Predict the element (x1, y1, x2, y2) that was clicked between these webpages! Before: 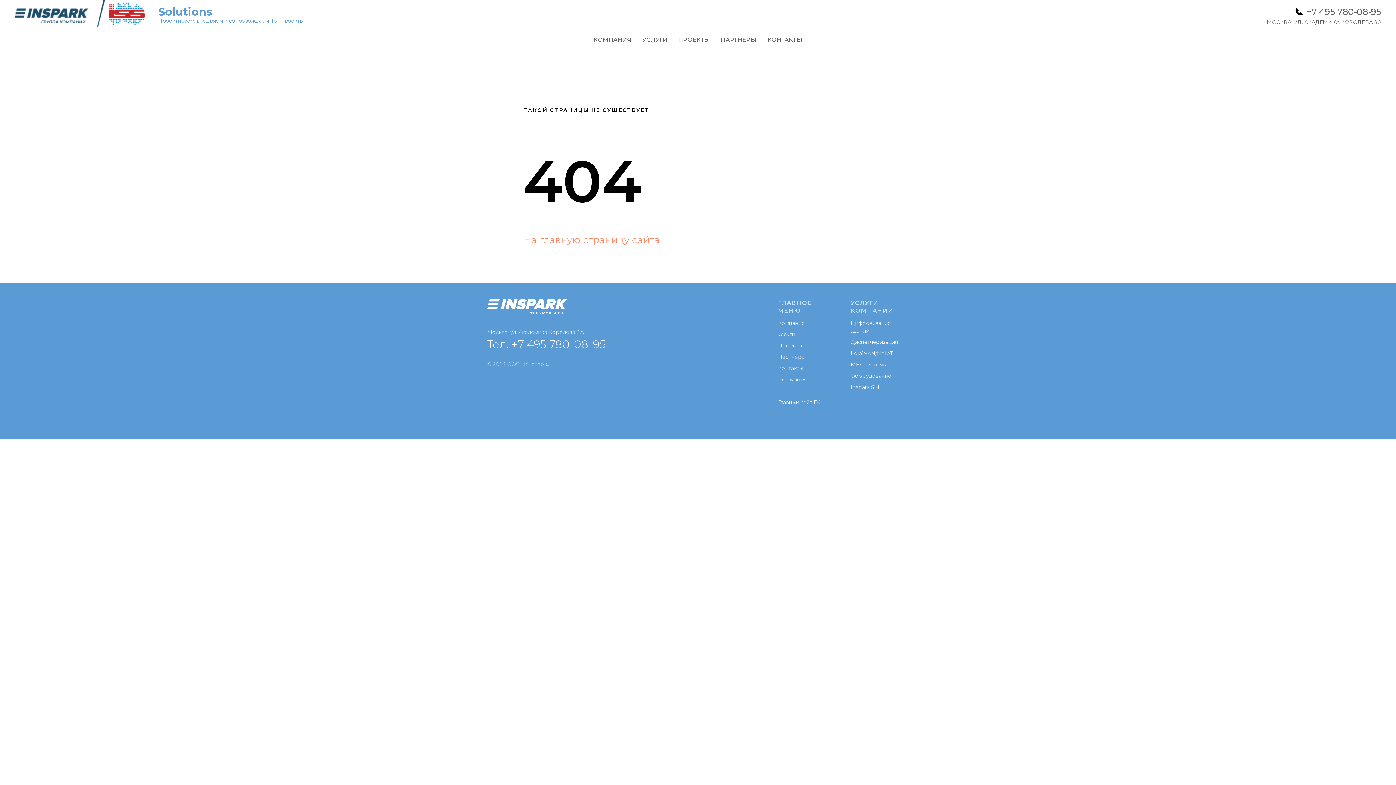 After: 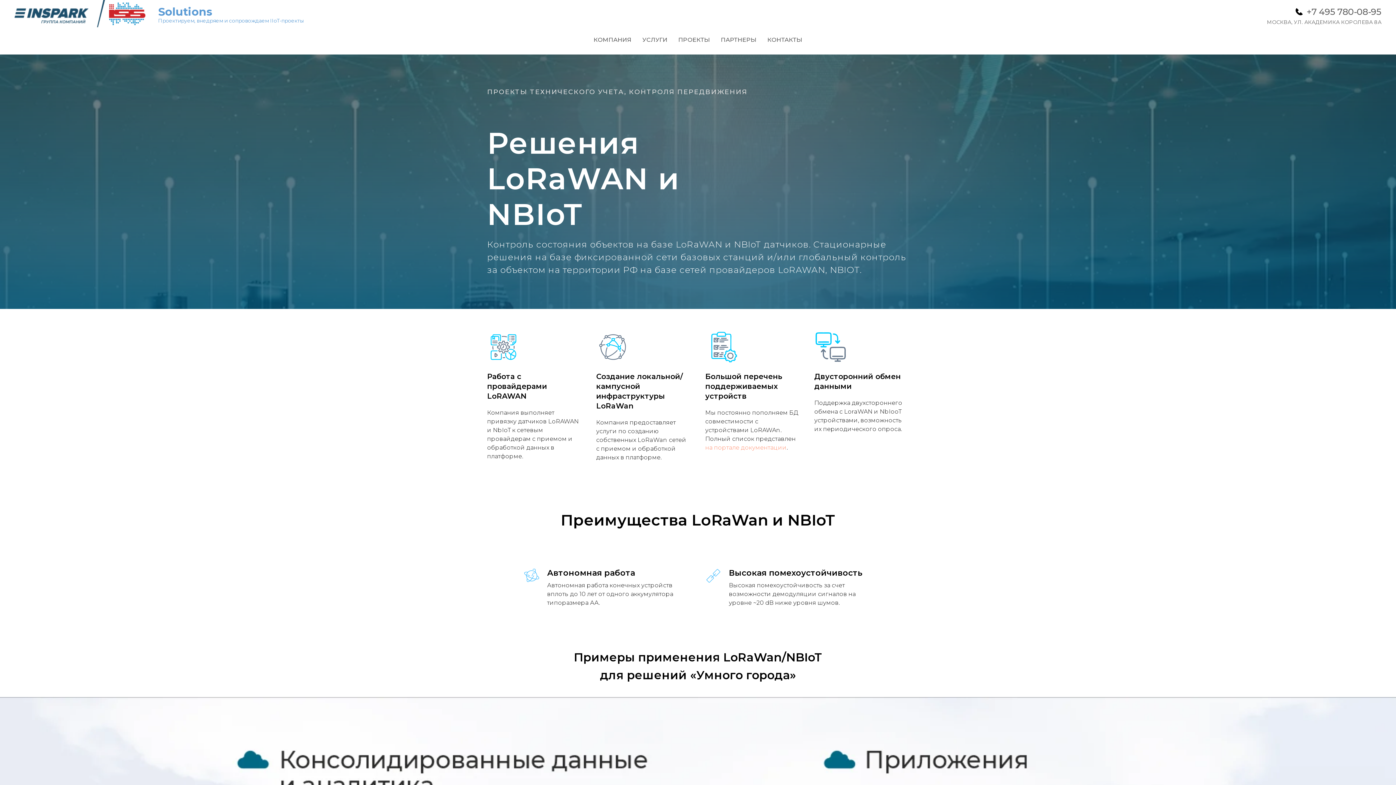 Action: bbox: (850, 350, 892, 356) label: LoraWAN/NbIoT